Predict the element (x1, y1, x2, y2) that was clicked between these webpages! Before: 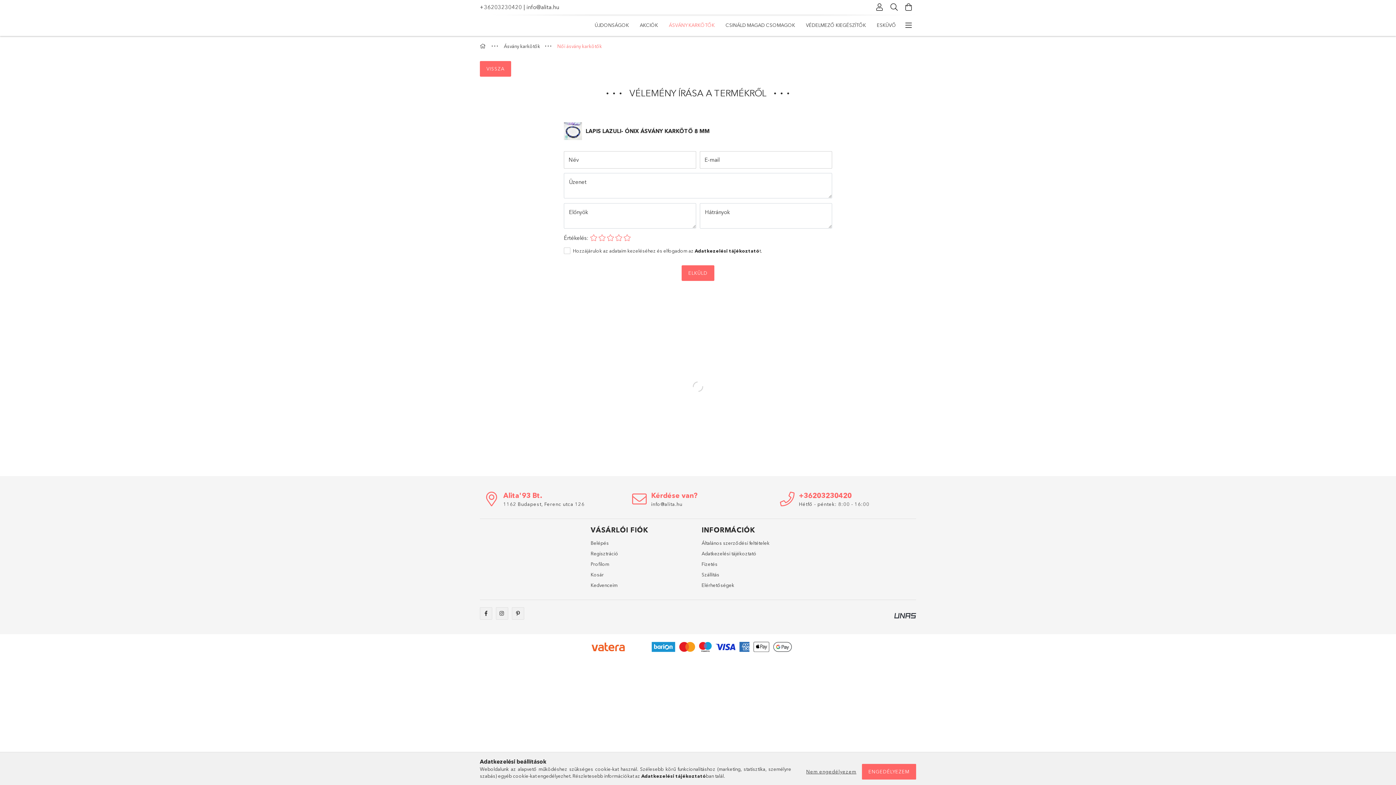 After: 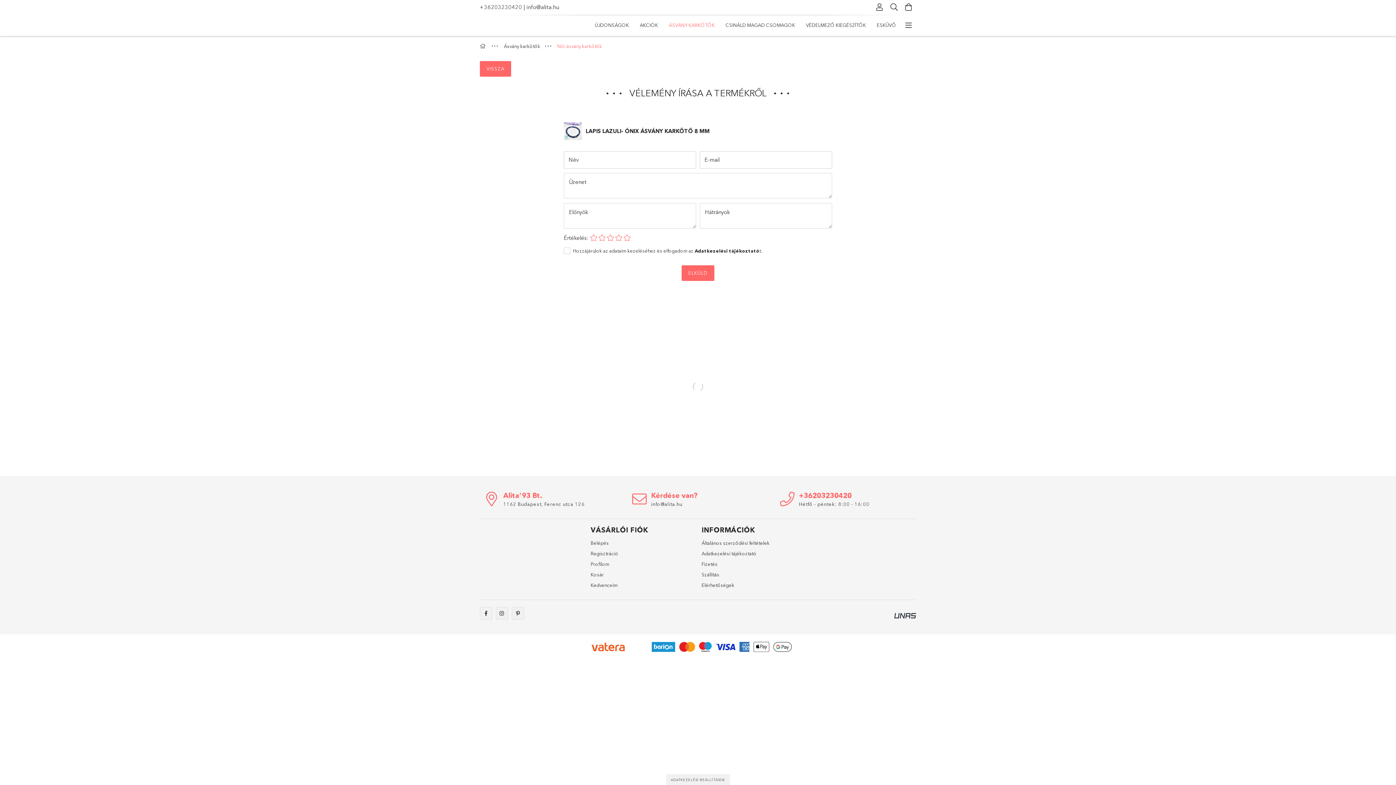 Action: label: ENGEDÉLYEZEM bbox: (862, 764, 916, 780)